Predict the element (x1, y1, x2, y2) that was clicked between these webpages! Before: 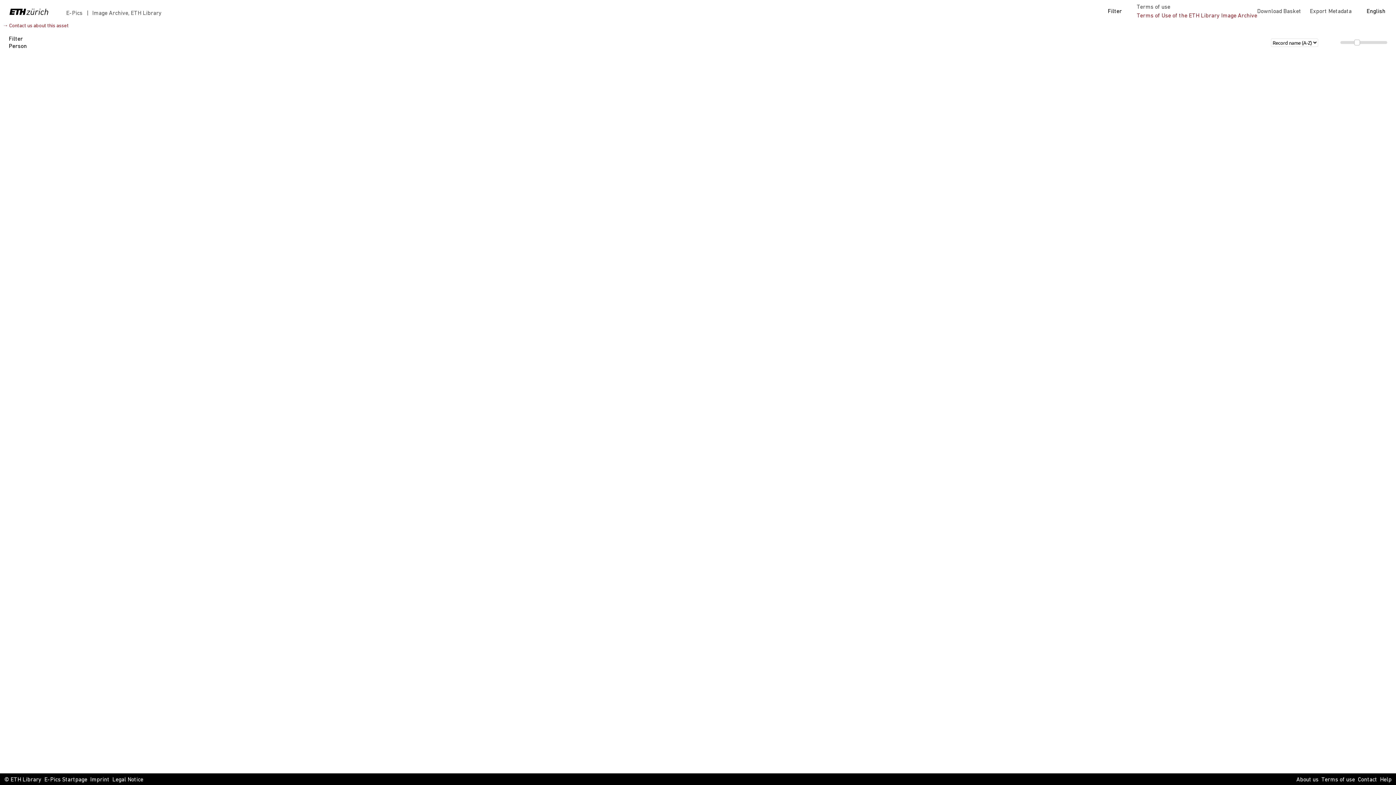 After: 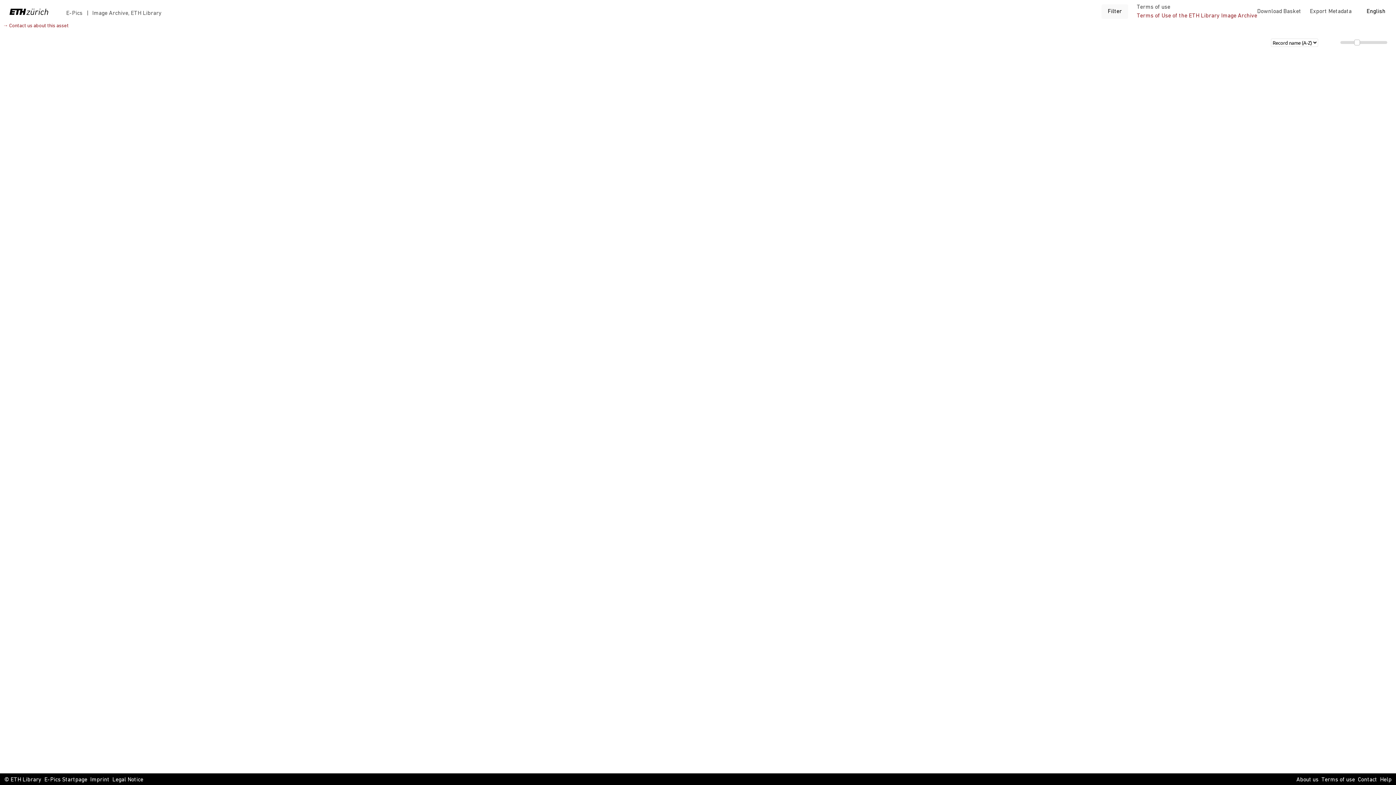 Action: bbox: (1101, 4, 1128, 18) label: Filter